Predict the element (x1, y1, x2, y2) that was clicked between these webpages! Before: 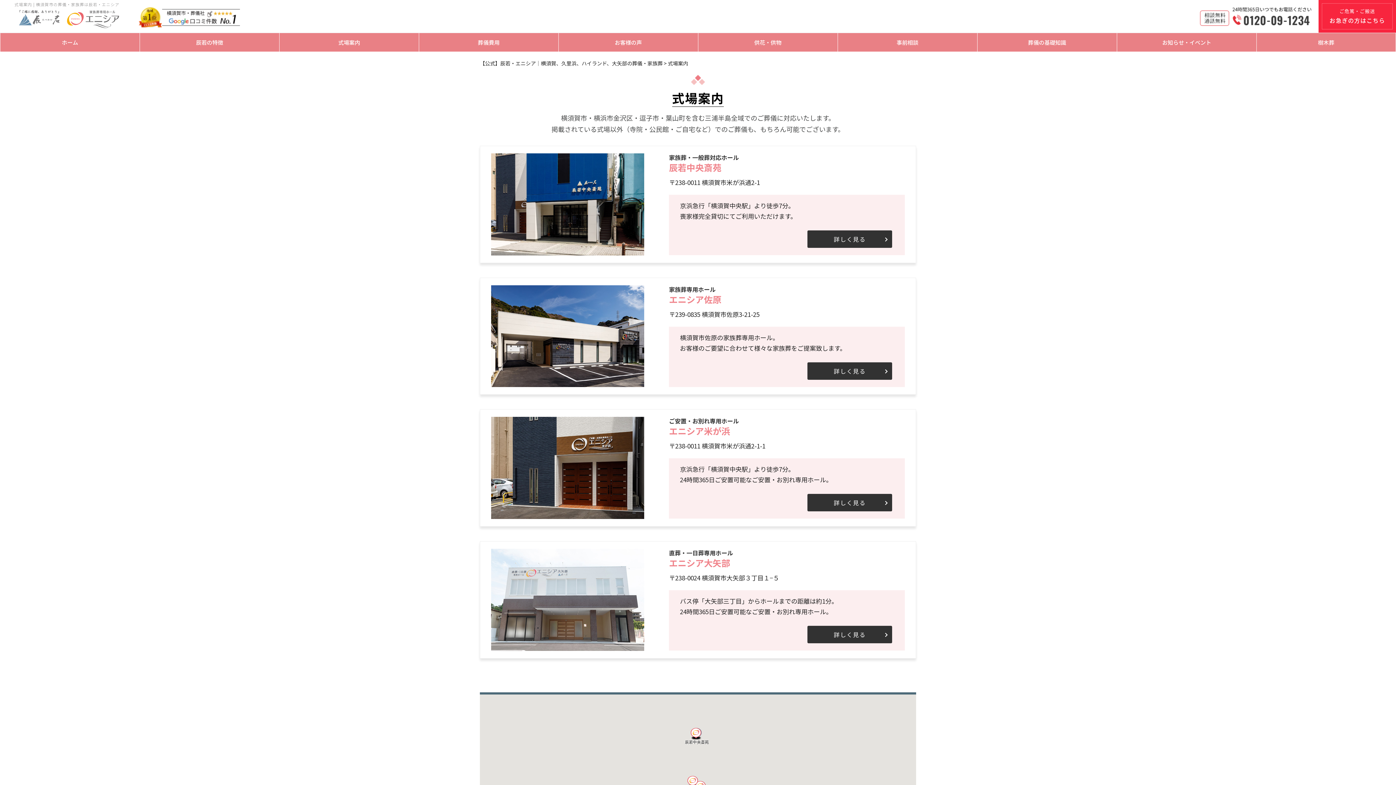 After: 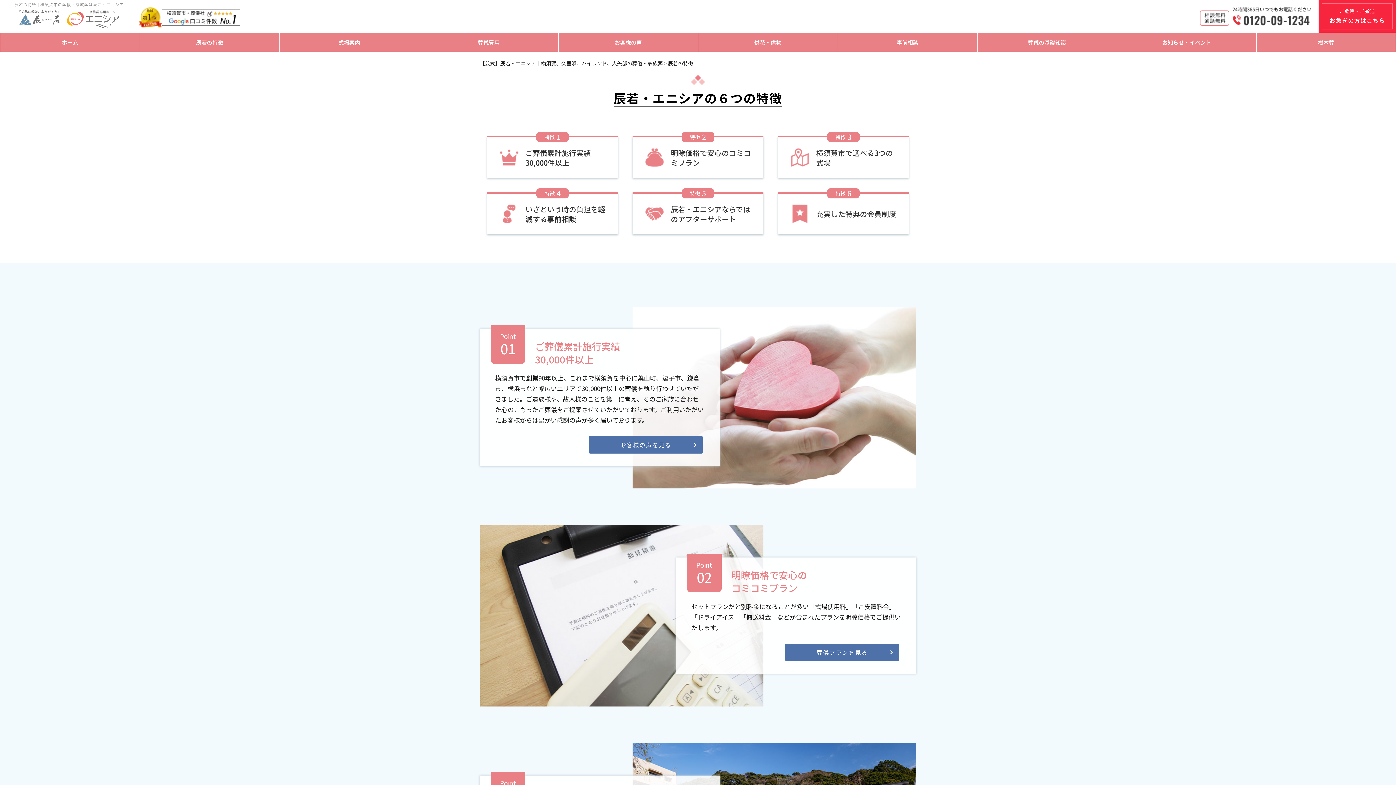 Action: bbox: (139, 38, 279, 46) label: 辰若の特徴